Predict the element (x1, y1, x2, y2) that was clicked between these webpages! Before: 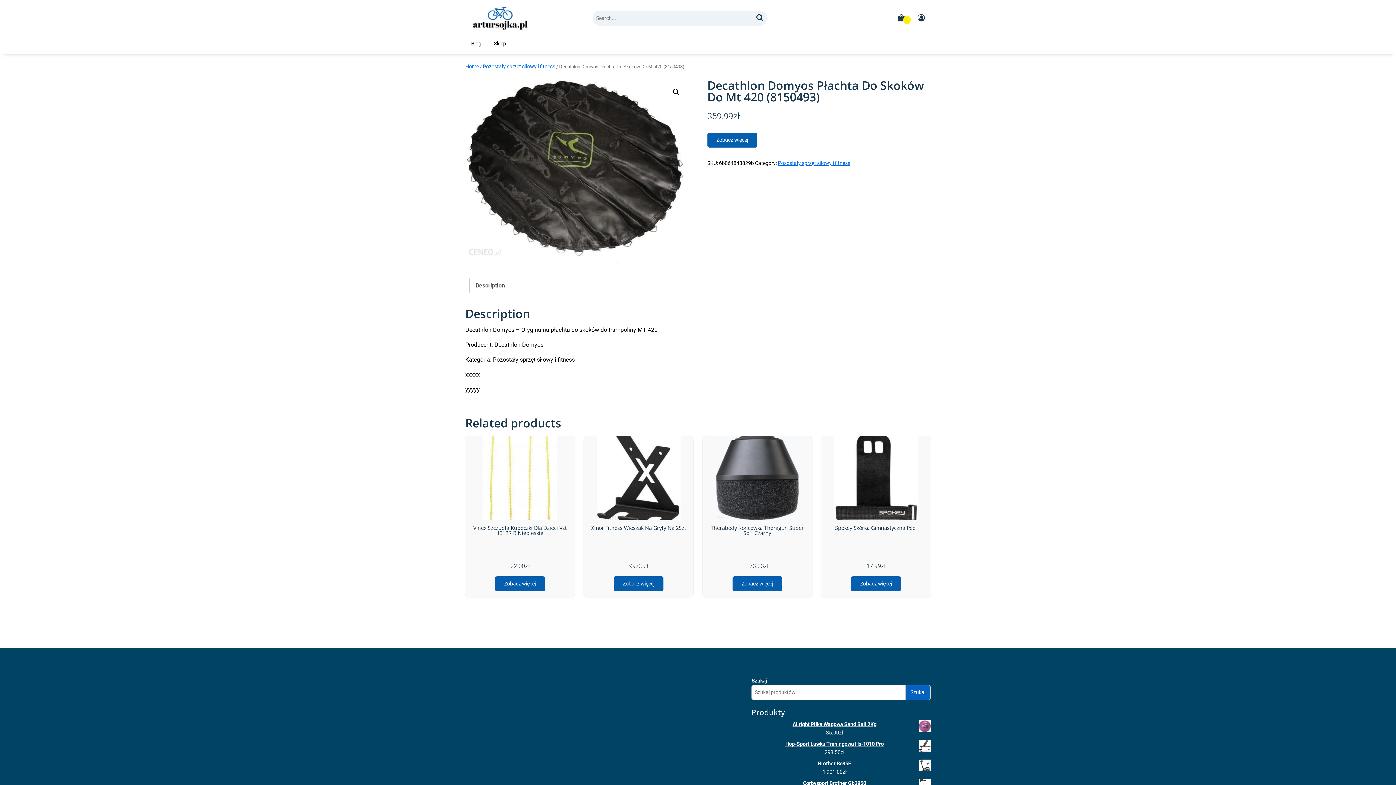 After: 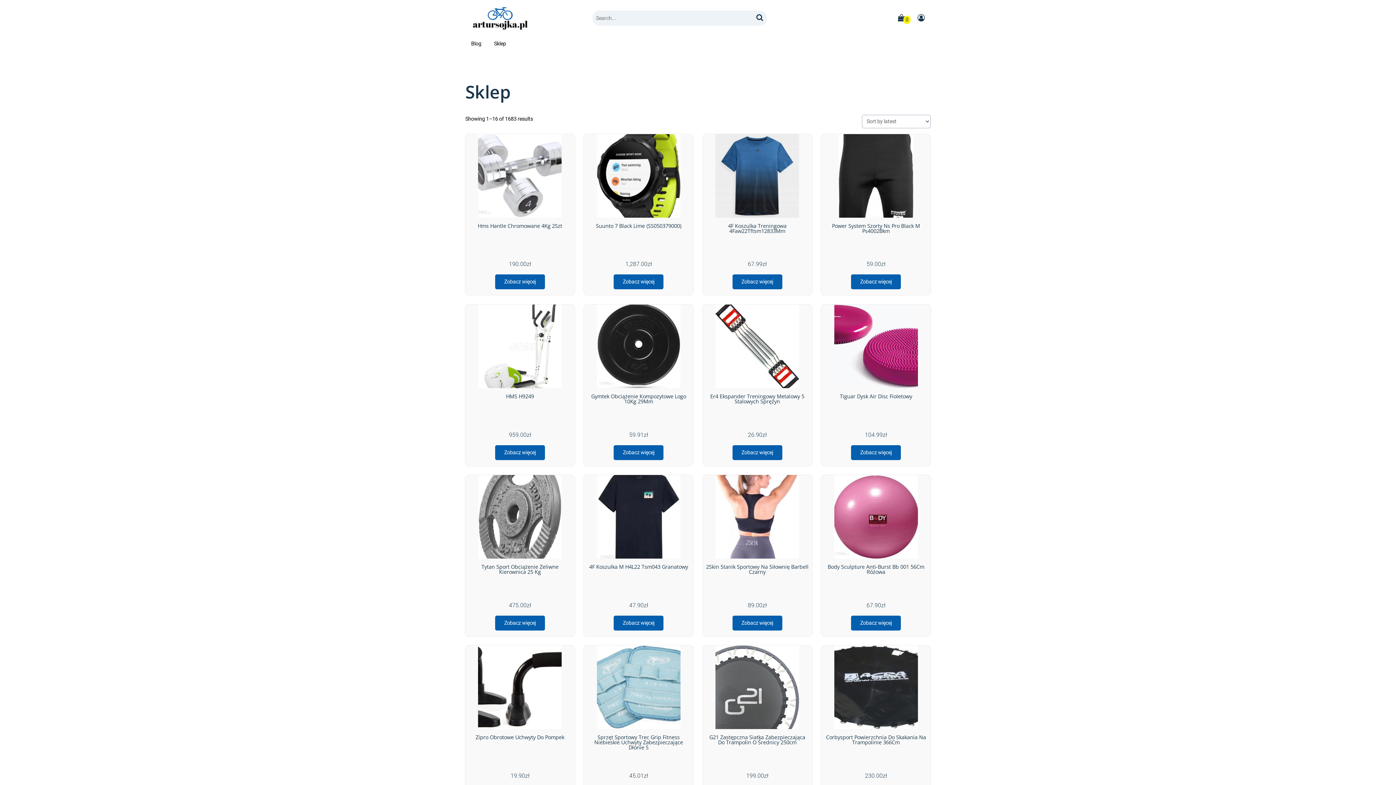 Action: label: Home bbox: (465, 62, 478, 70)